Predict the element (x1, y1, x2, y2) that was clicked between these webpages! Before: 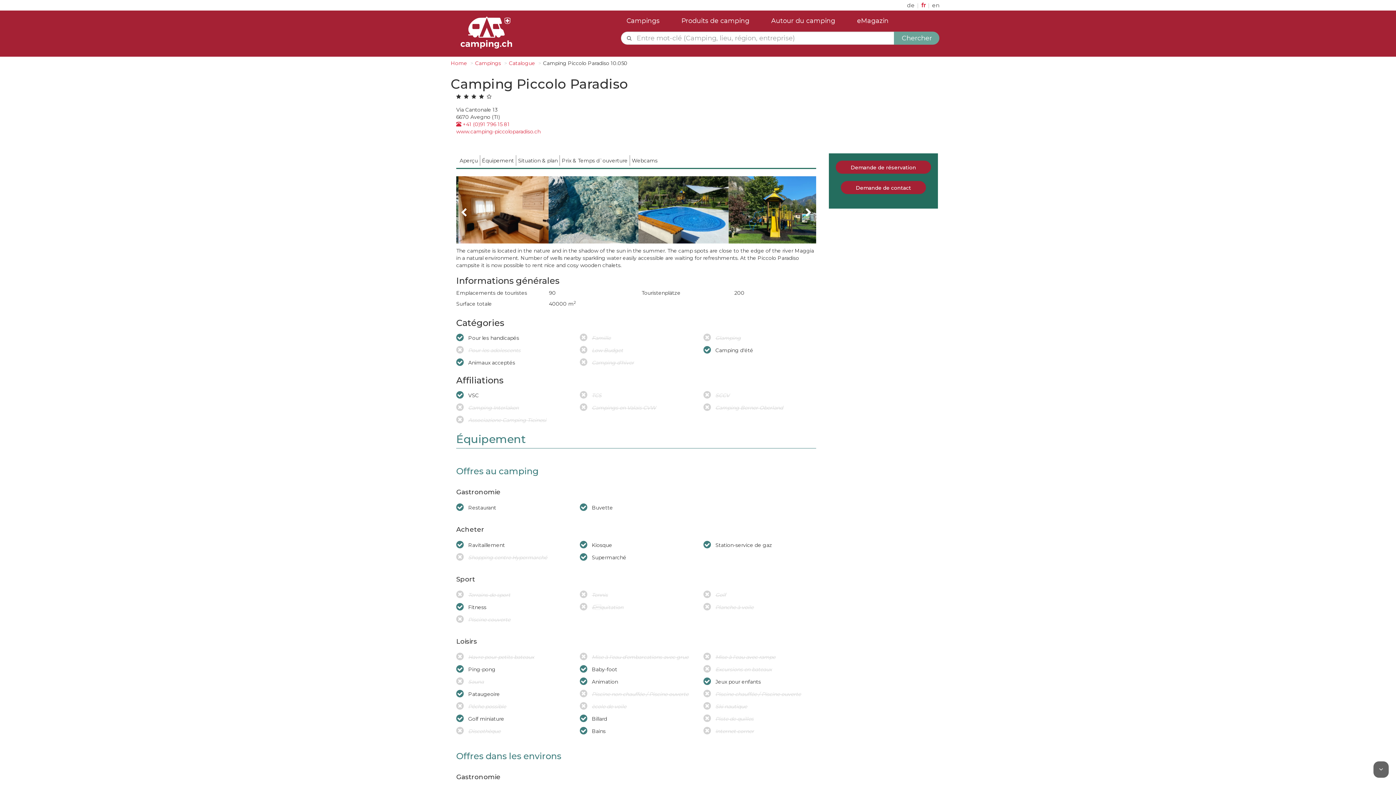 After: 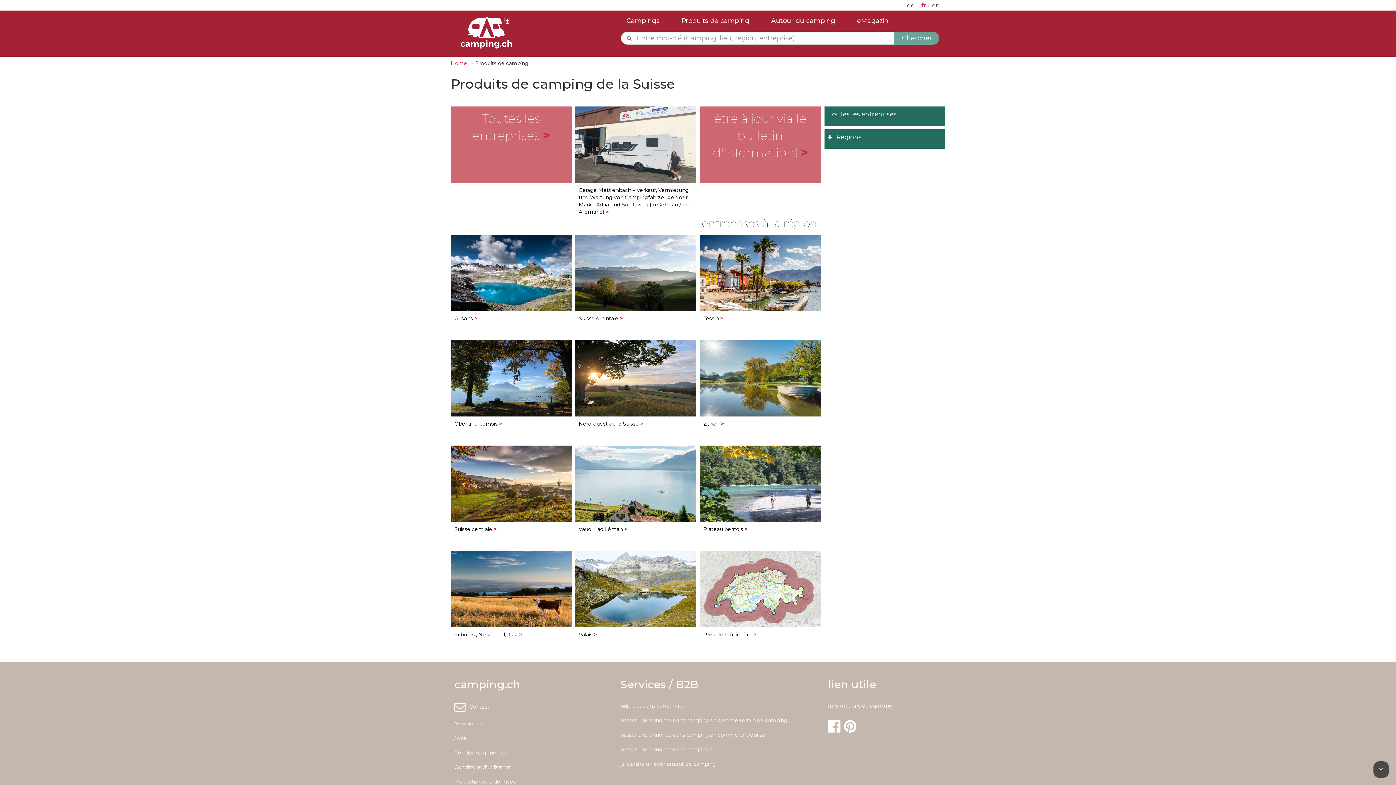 Action: label: Produits de camping bbox: (677, 14, 767, 31)